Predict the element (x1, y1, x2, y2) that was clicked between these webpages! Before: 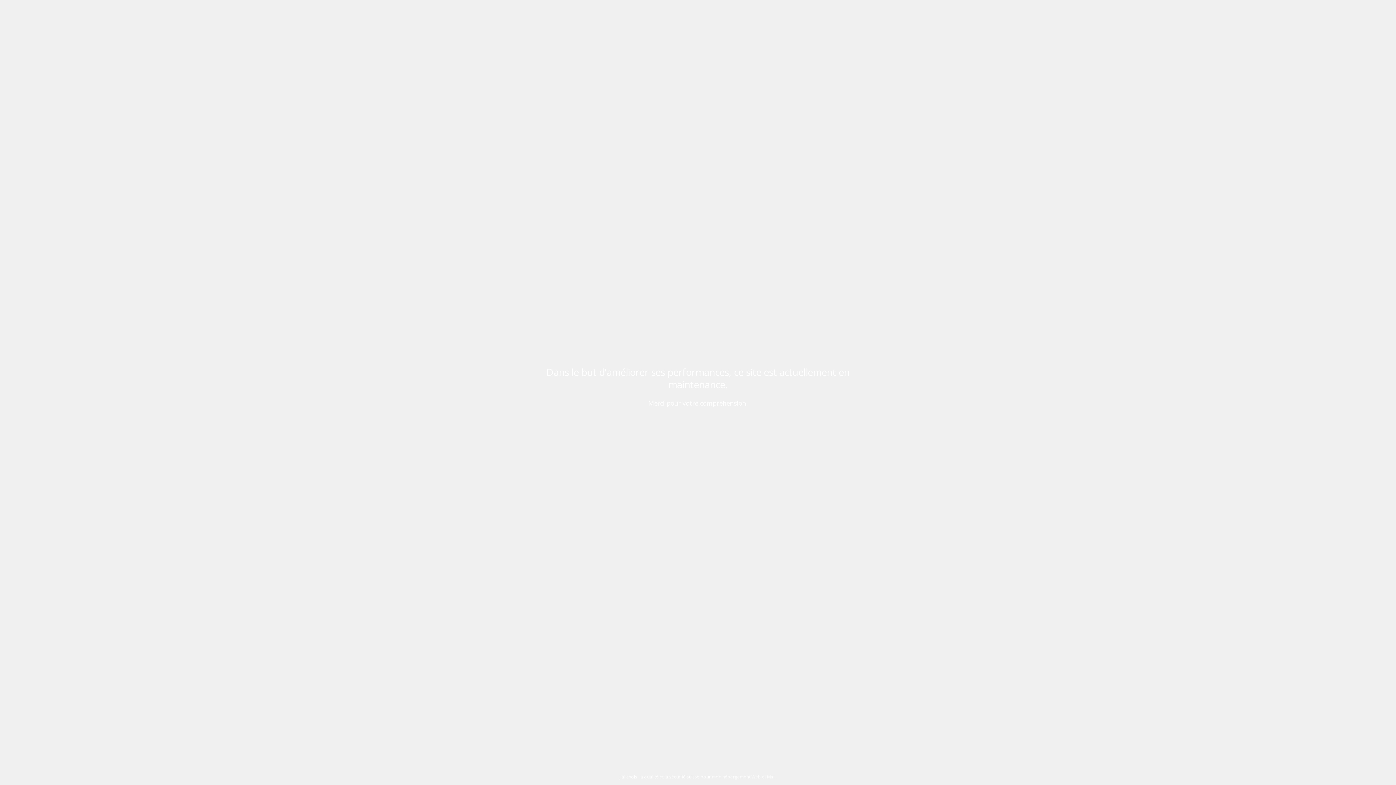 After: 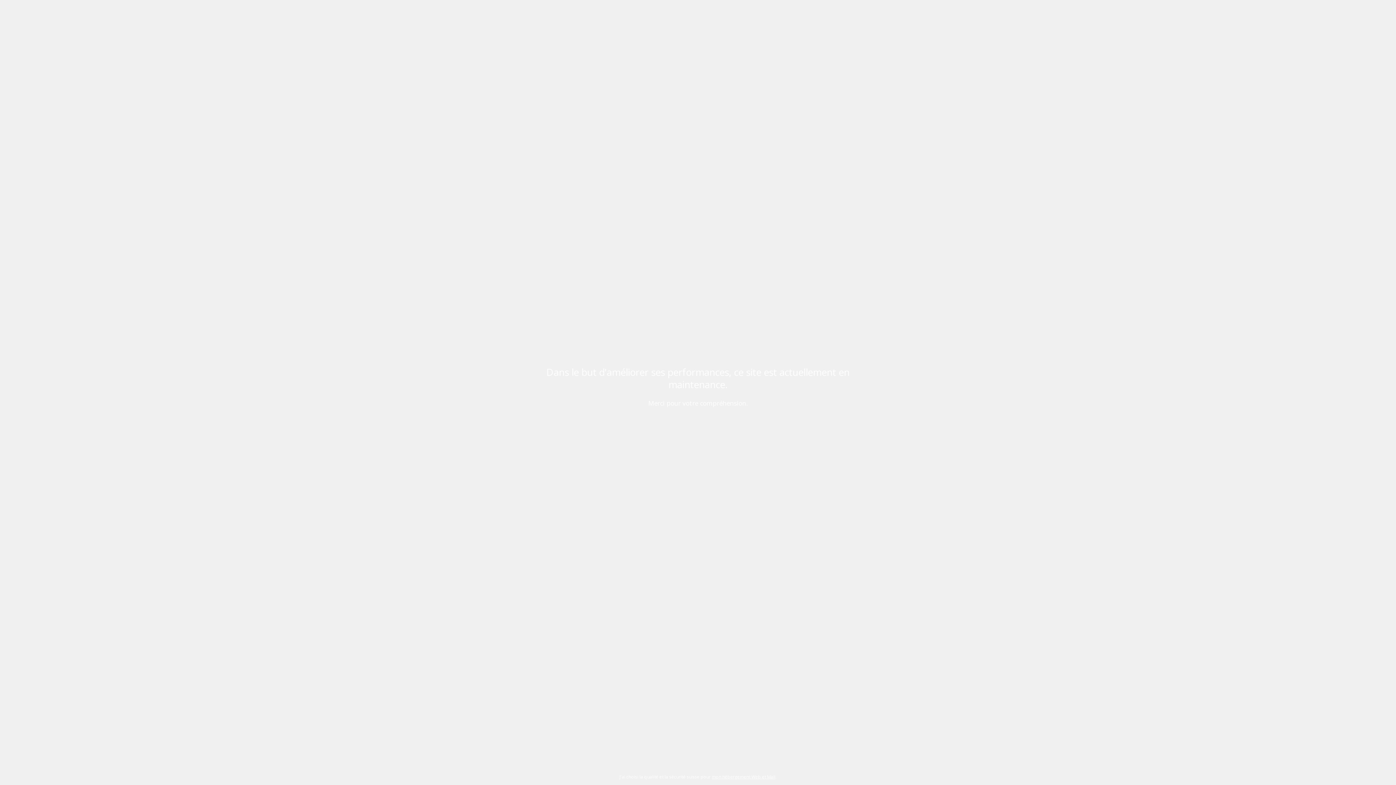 Action: label: mon hébergement Web et Mail bbox: (712, 774, 775, 780)